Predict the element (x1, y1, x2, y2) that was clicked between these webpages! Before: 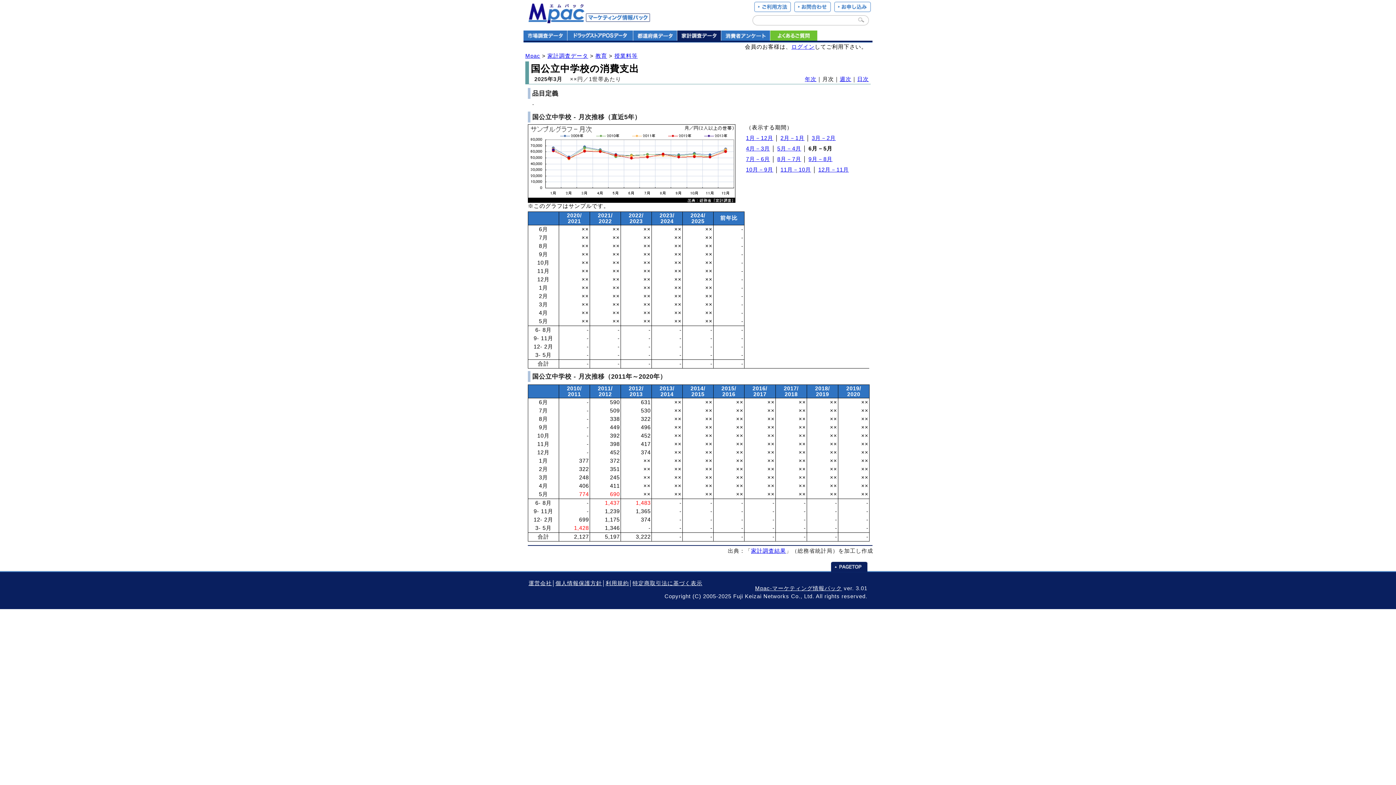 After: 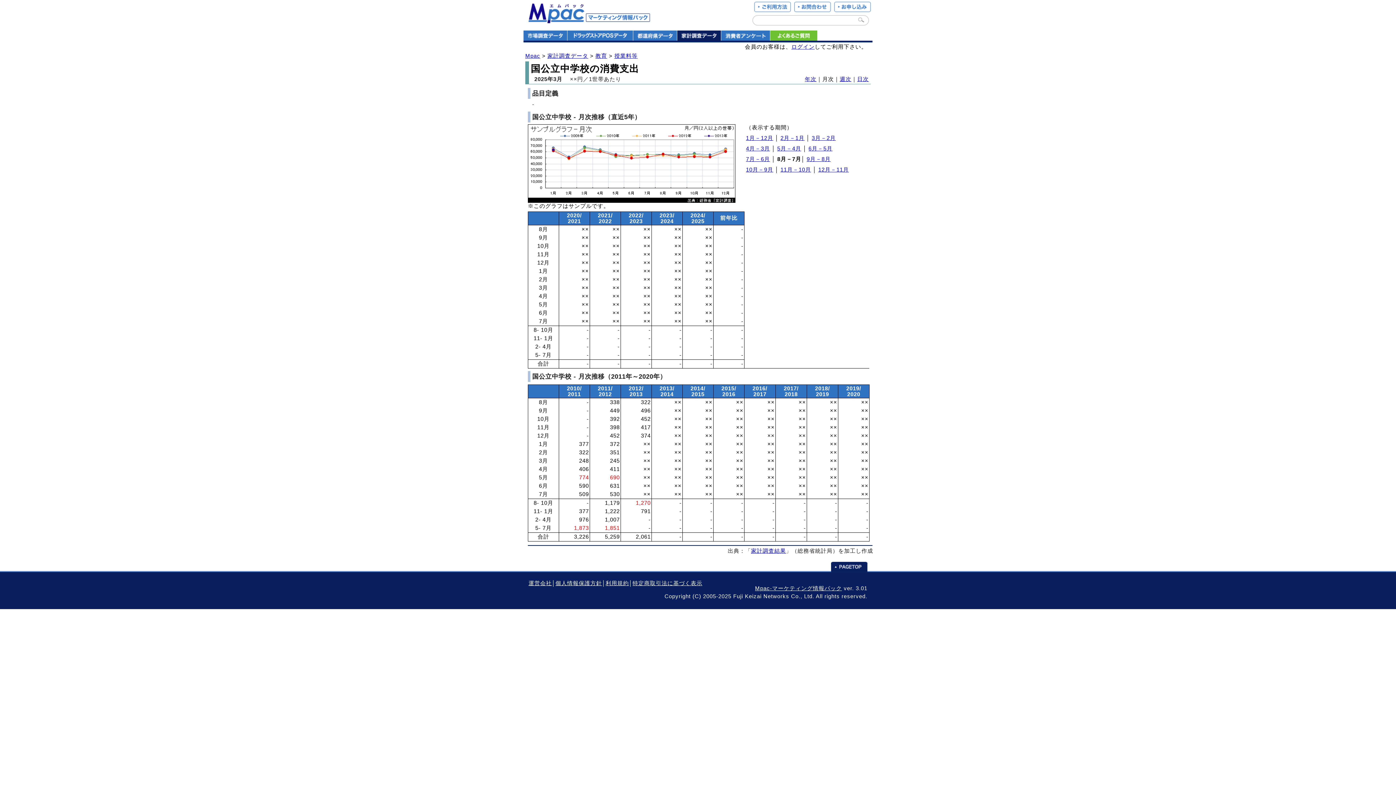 Action: bbox: (777, 156, 801, 162) label: 8月－7月